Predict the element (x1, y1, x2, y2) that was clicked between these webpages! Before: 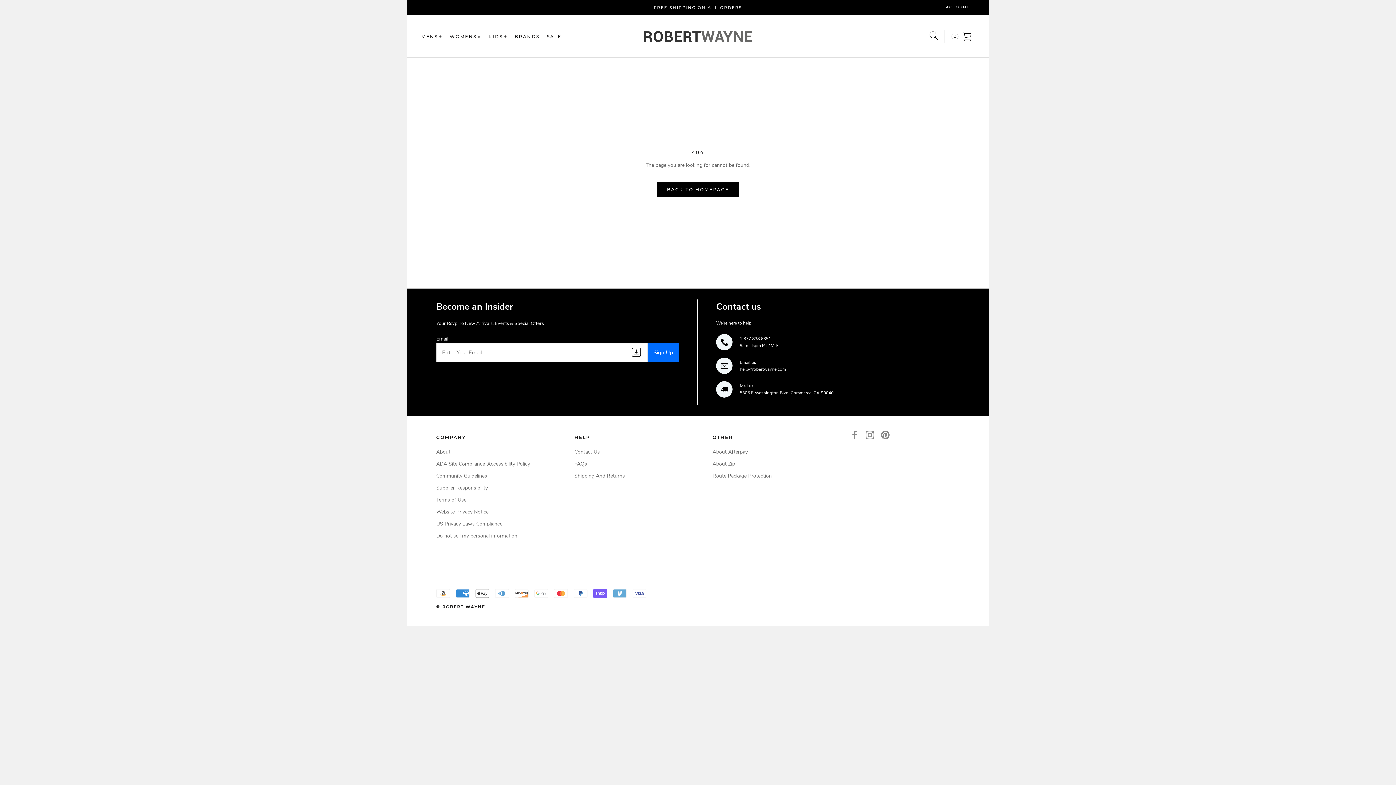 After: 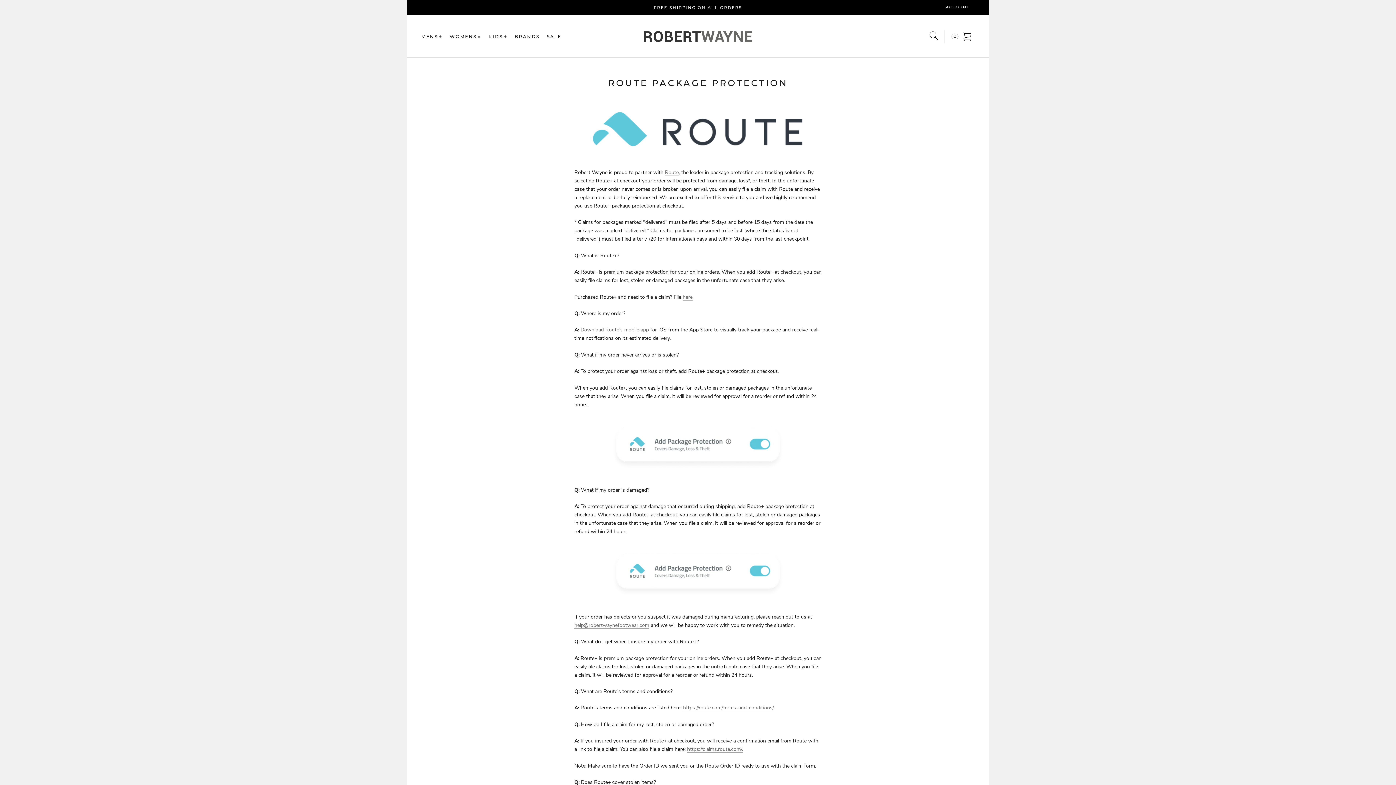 Action: bbox: (712, 472, 821, 480) label: Route Package Protection